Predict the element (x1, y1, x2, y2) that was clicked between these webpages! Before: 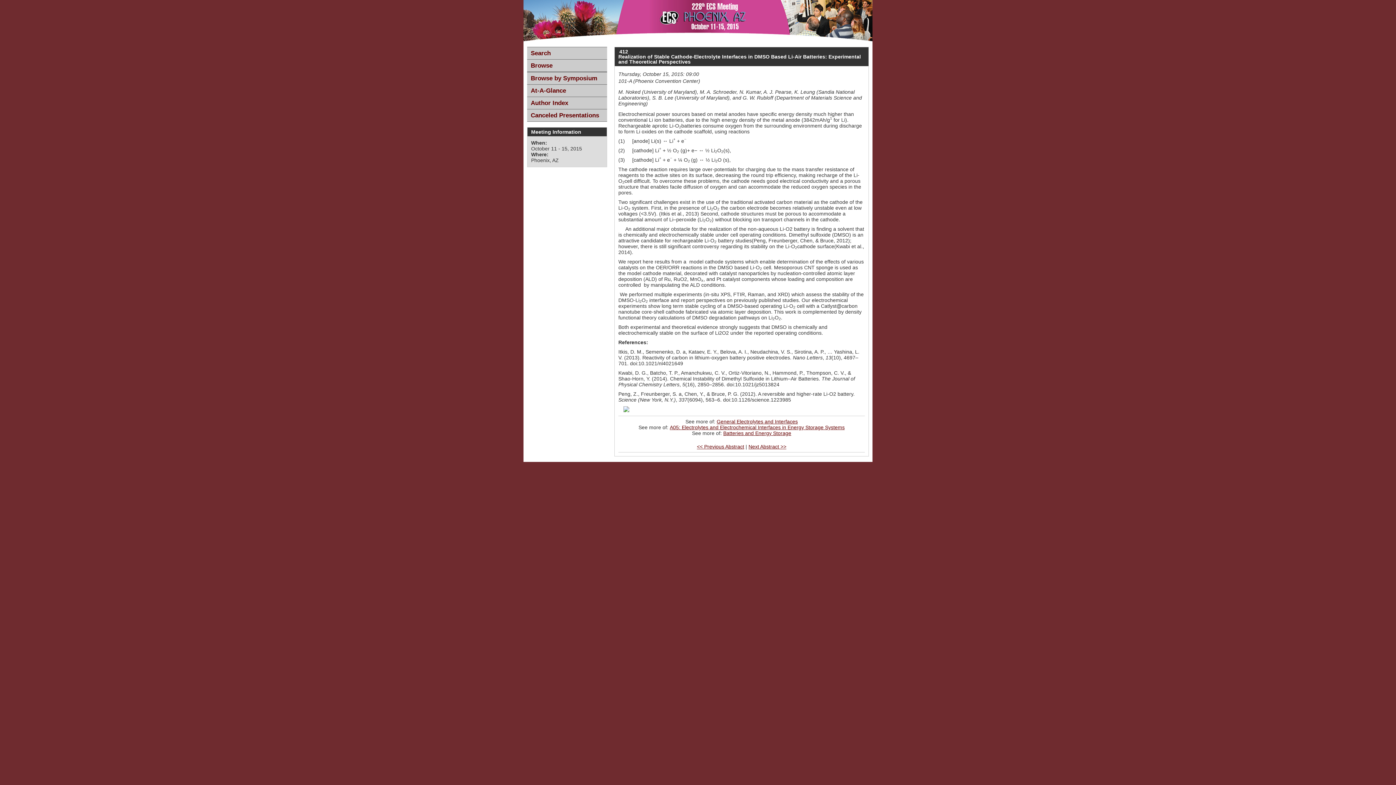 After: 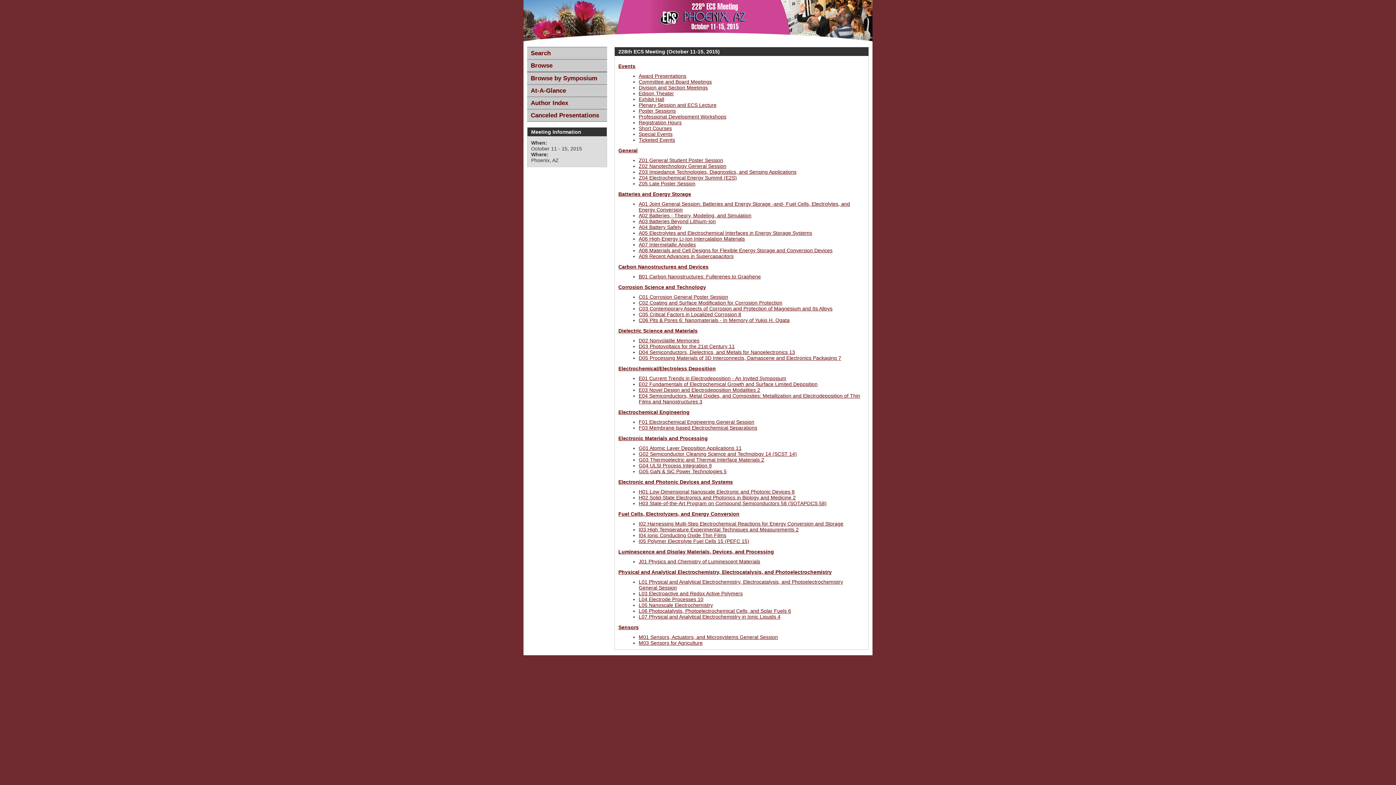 Action: bbox: (527, 72, 607, 84) label: Browse by Symposium